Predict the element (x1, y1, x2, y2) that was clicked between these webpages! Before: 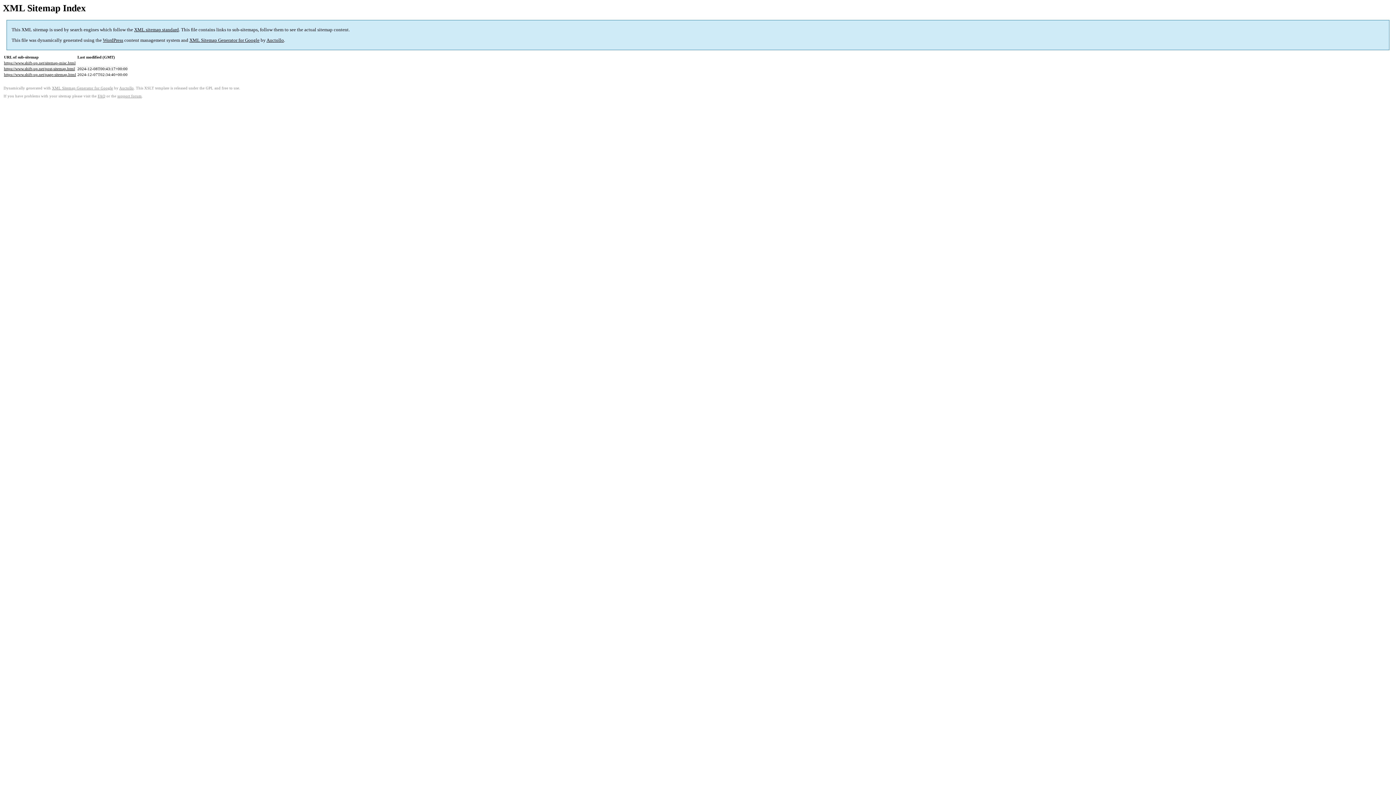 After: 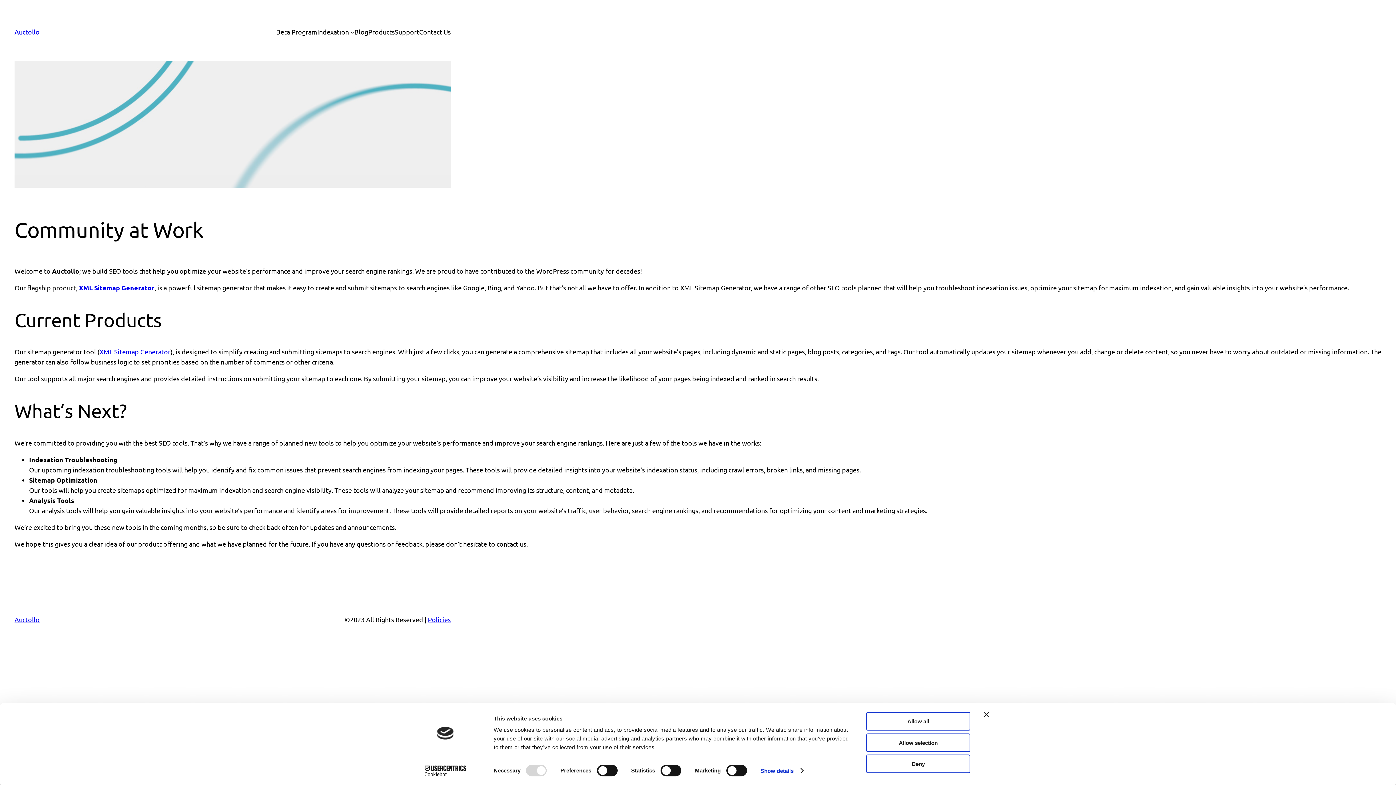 Action: label: Auctollo bbox: (266, 37, 284, 43)